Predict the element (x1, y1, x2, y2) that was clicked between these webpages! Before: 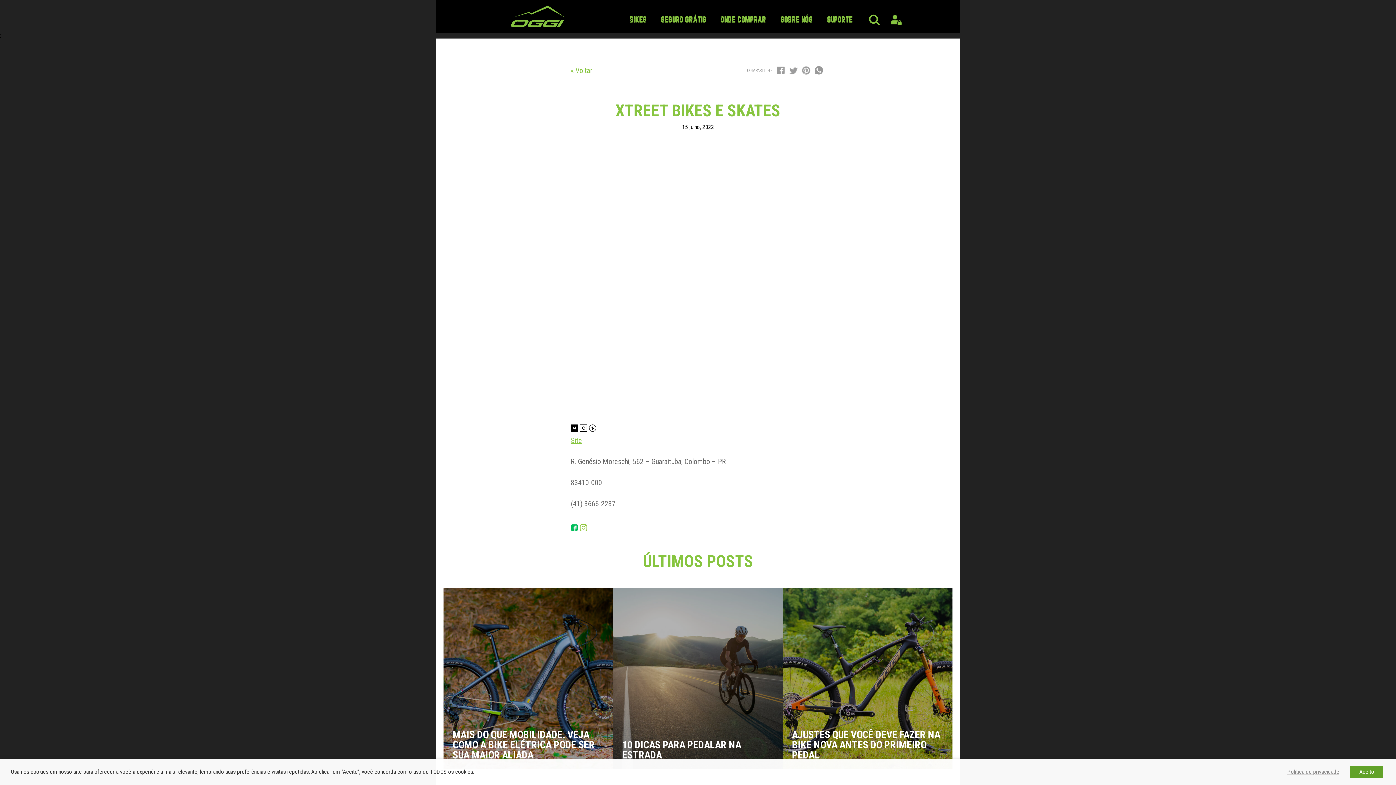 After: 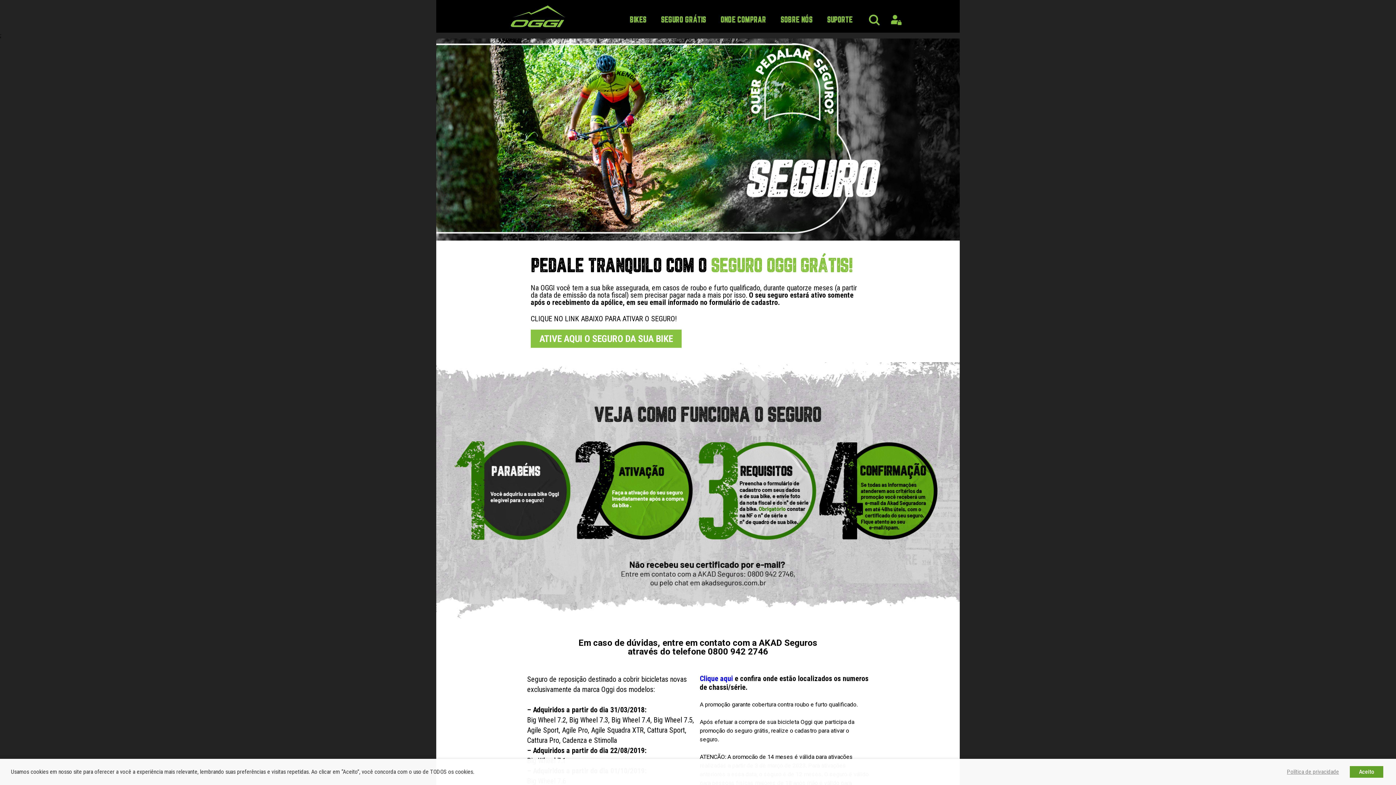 Action: bbox: (661, 16, 706, 23) label: SEGURO GRÁTIS